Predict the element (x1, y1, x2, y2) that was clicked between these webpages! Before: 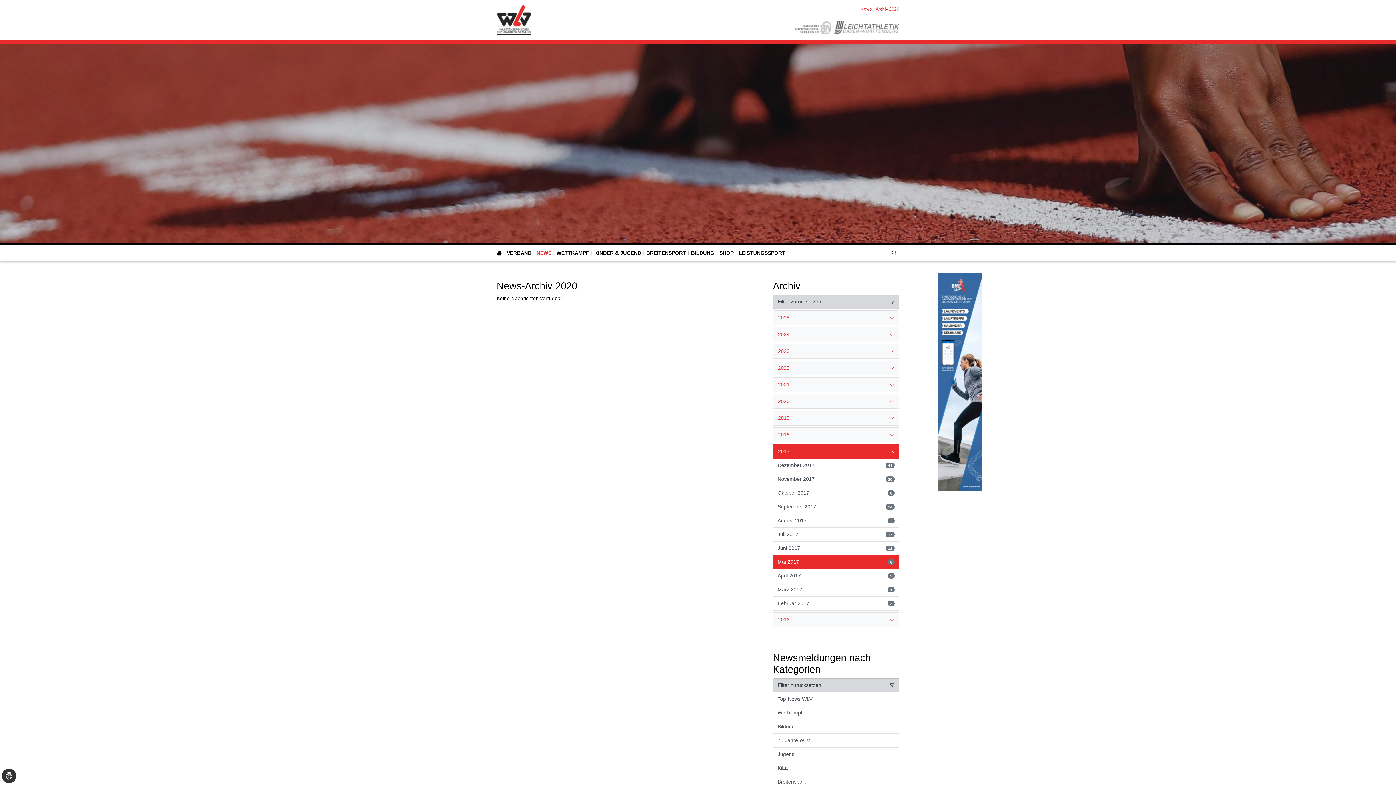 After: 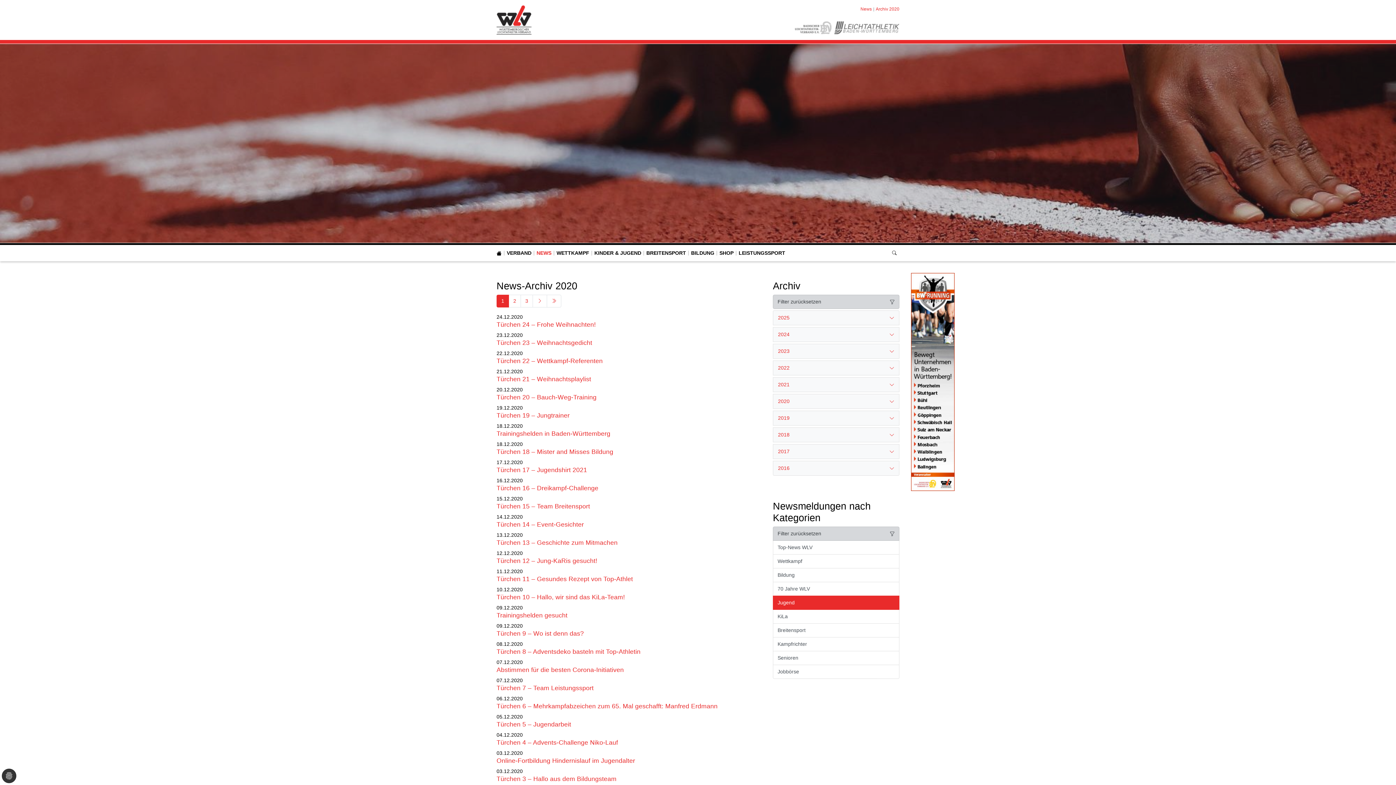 Action: bbox: (773, 748, 899, 761) label: Jugend